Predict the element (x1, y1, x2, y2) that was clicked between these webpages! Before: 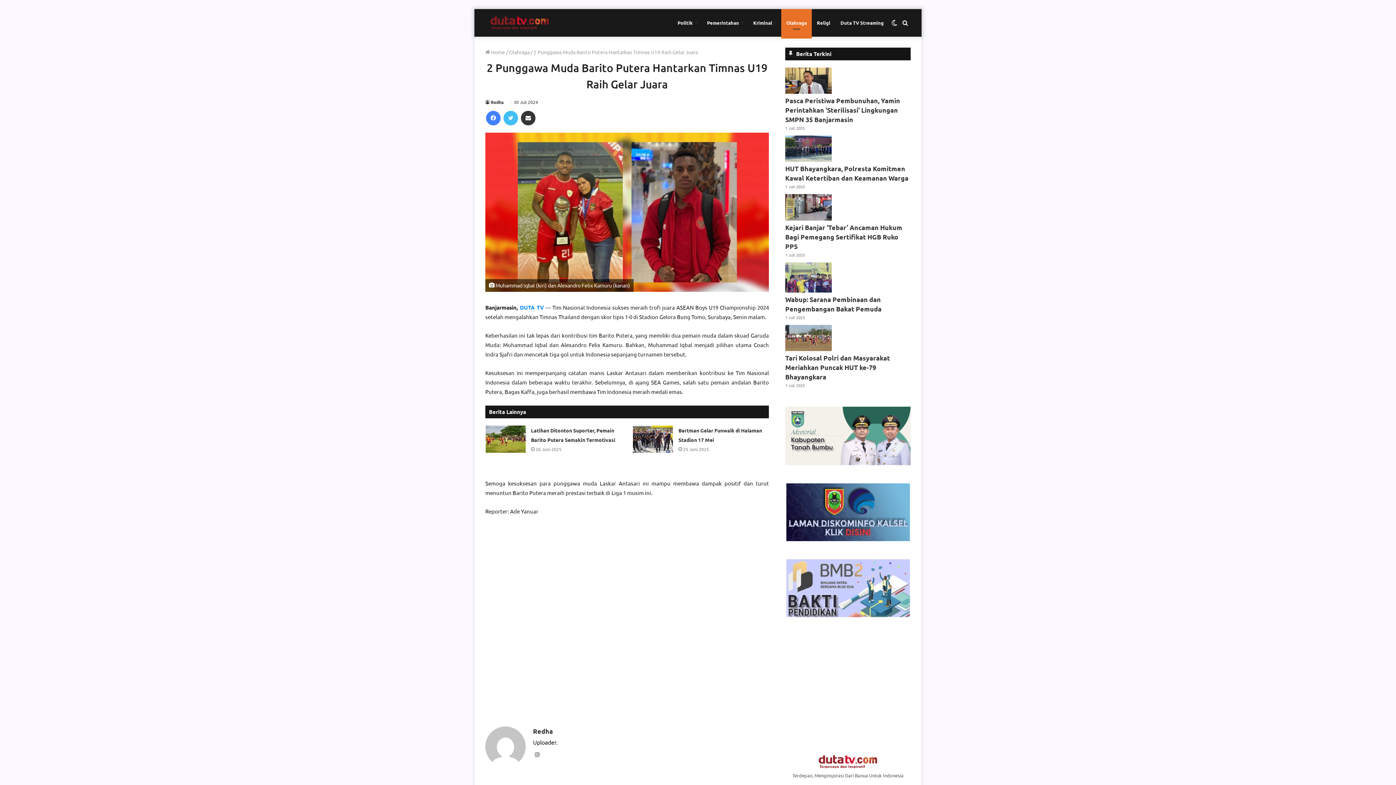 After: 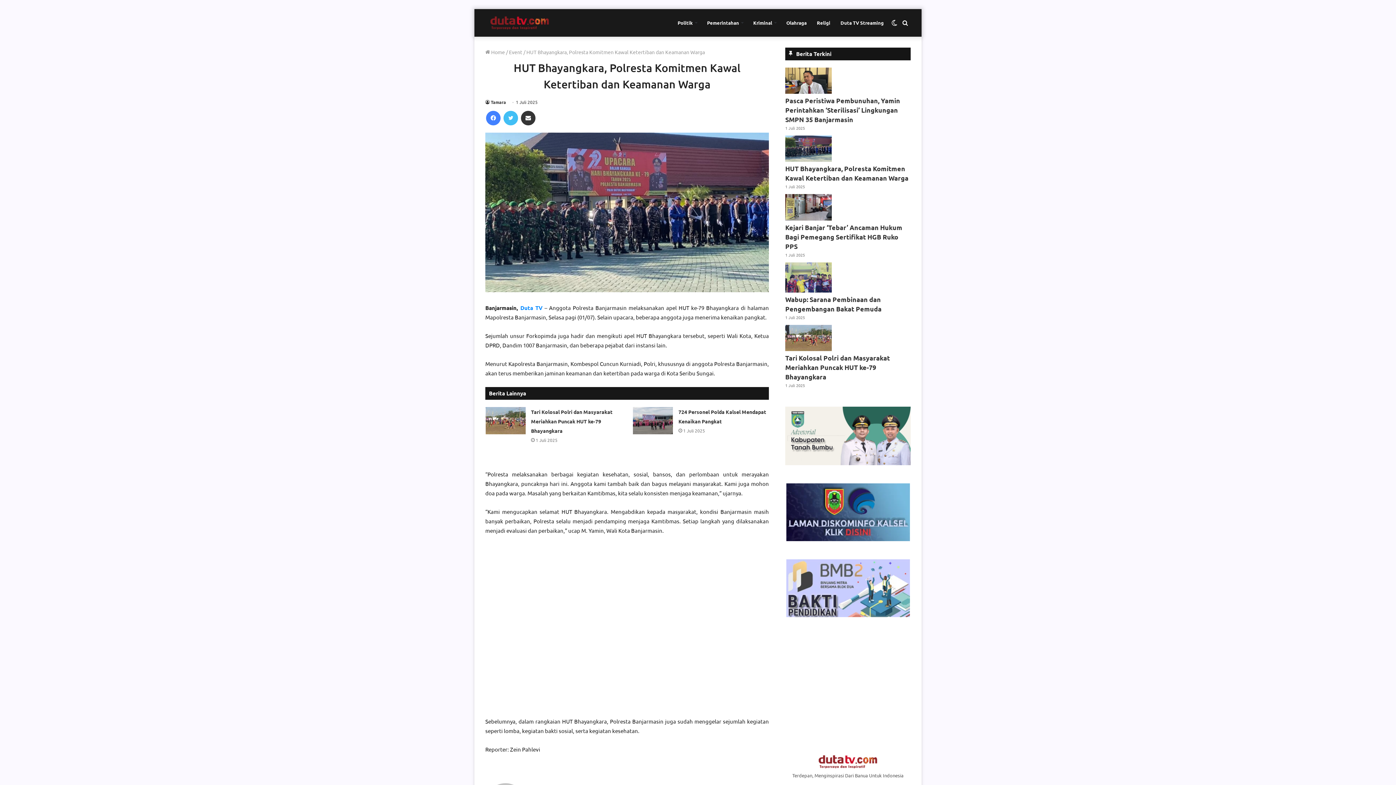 Action: bbox: (785, 155, 832, 163)